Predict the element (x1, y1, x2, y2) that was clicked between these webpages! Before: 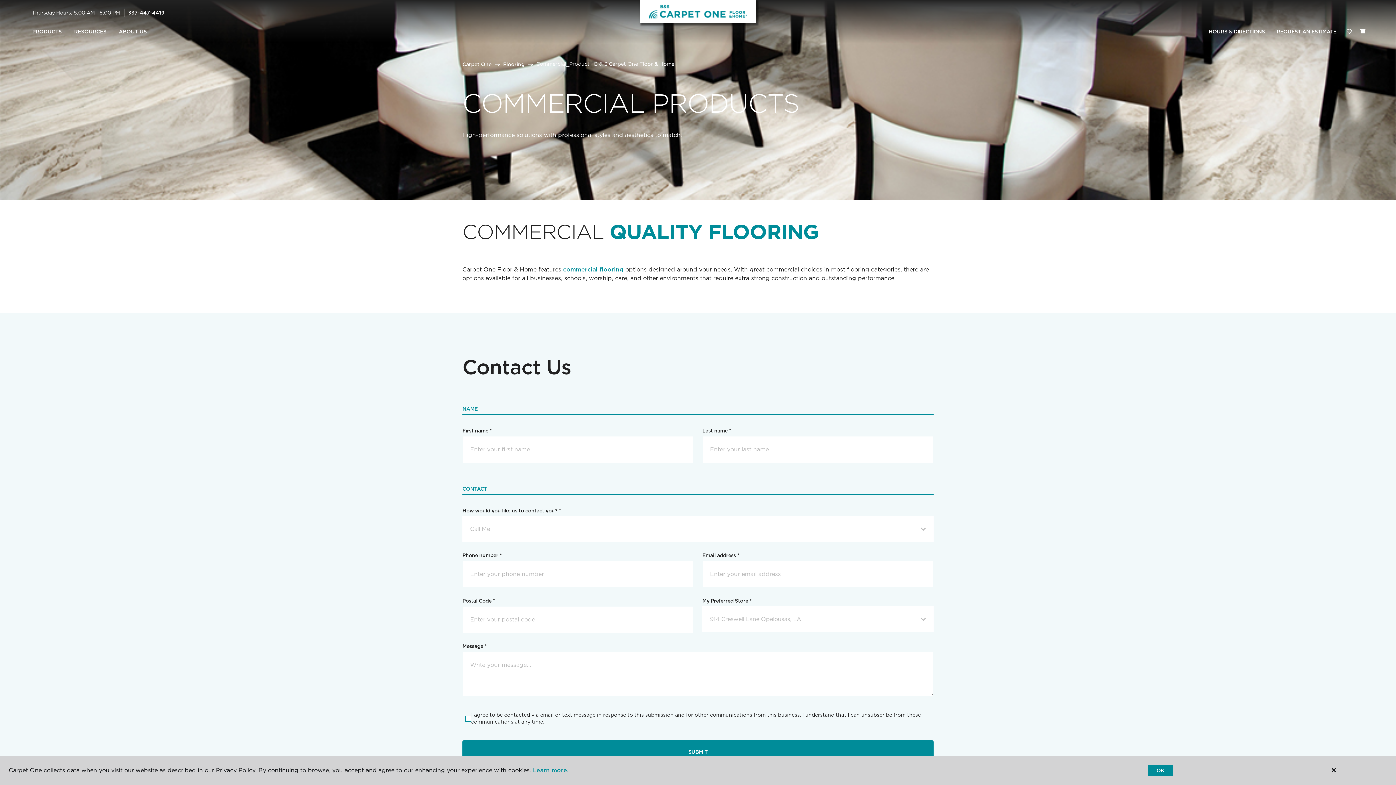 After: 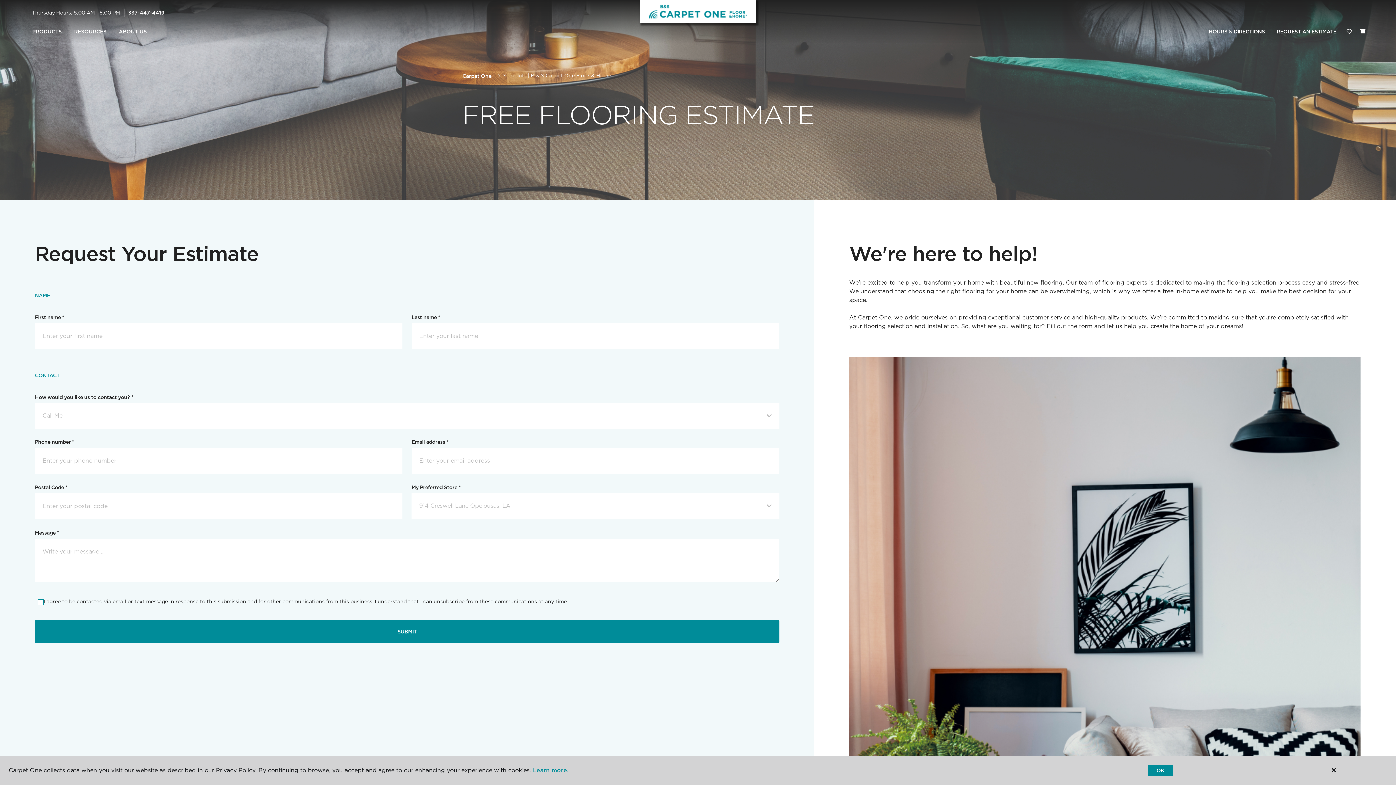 Action: label: REQUEST AN ESTIMATE bbox: (1271, 24, 1342, 39)